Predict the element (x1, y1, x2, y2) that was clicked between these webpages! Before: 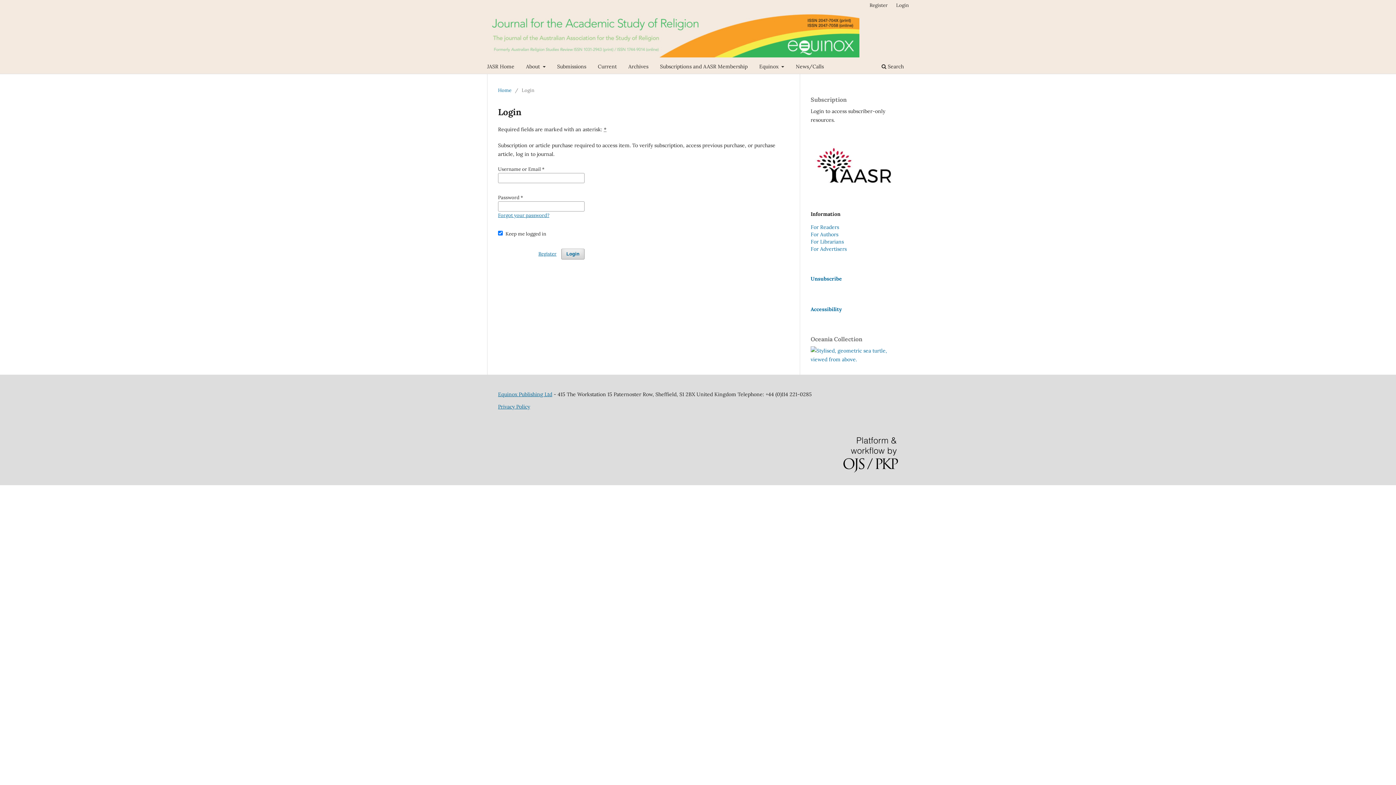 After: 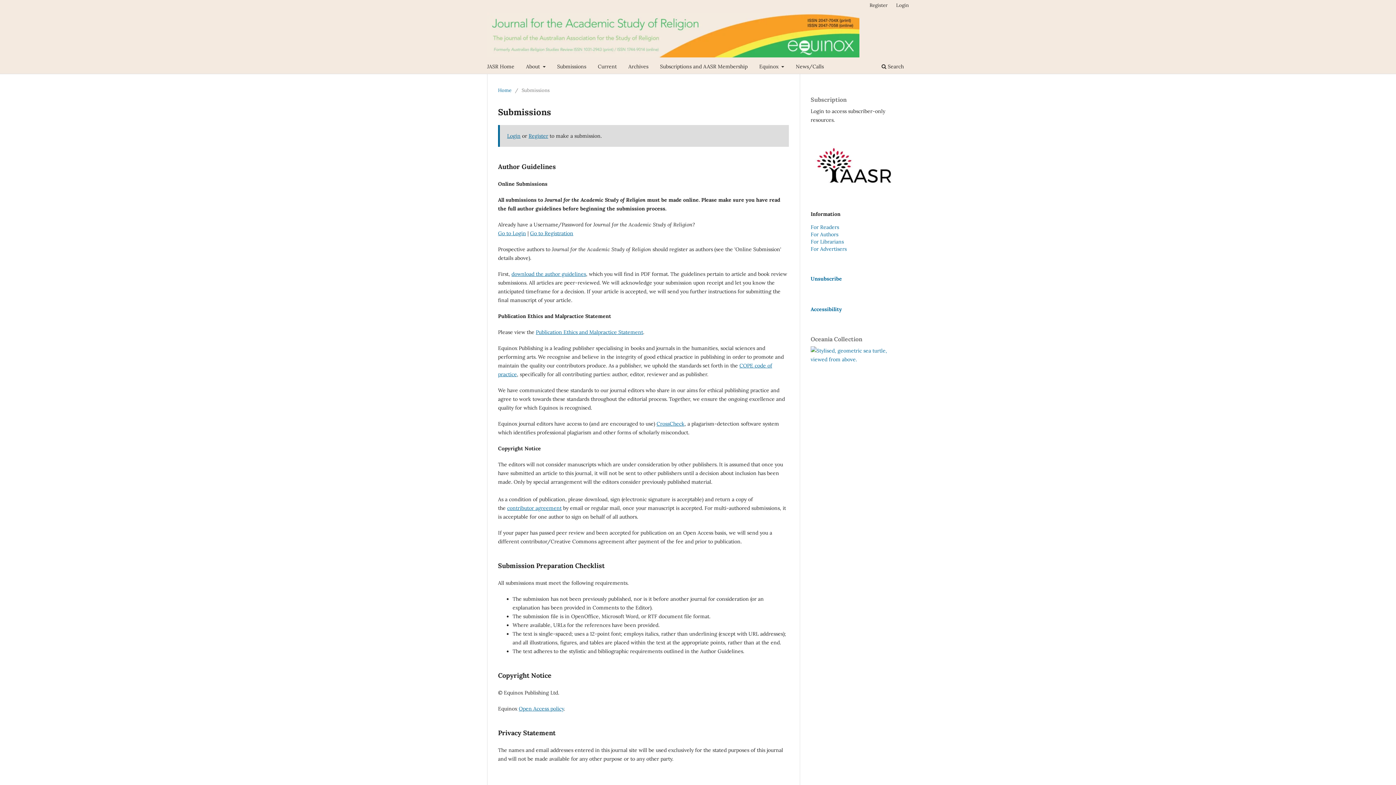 Action: label: Submissions bbox: (554, 61, 588, 73)